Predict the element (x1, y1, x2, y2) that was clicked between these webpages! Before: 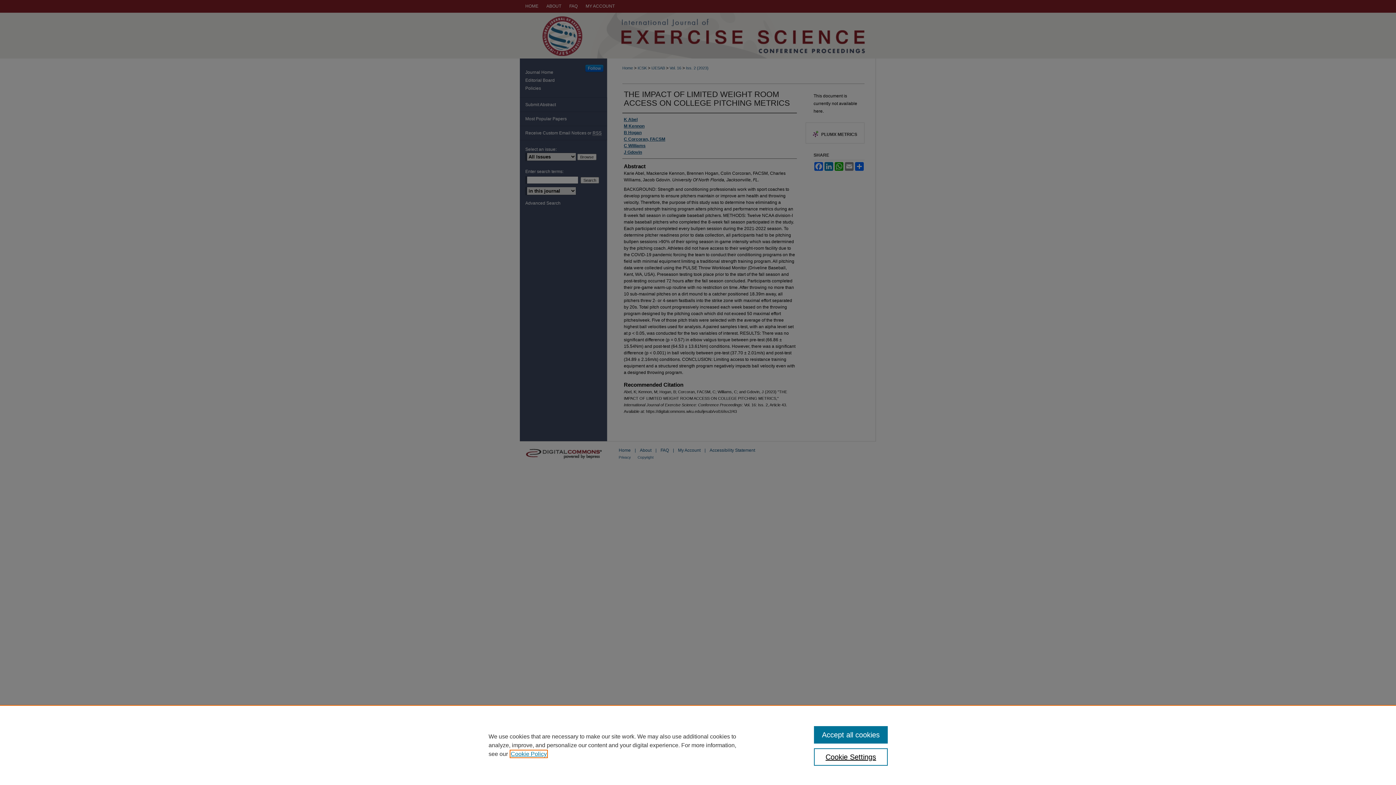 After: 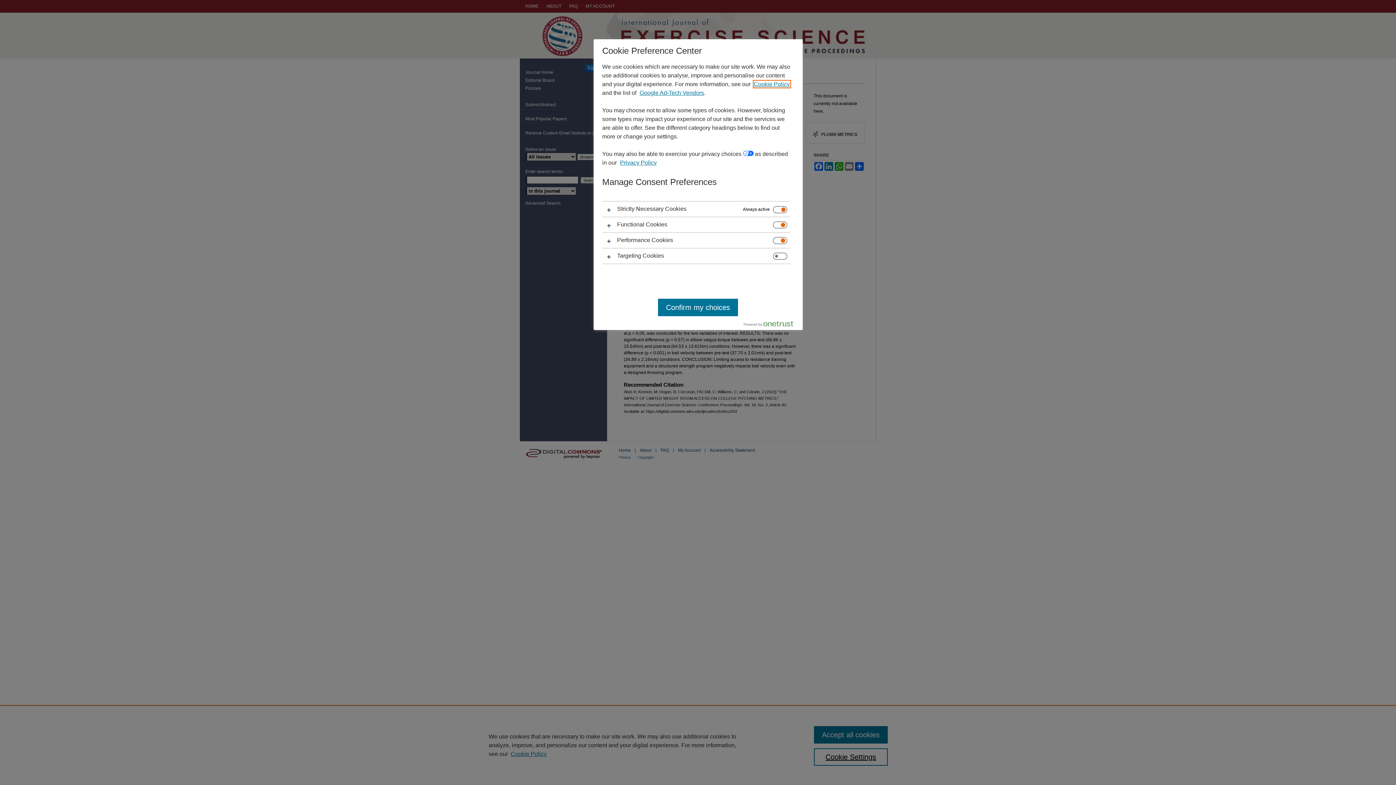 Action: bbox: (814, 748, 887, 766) label: Cookie Settings